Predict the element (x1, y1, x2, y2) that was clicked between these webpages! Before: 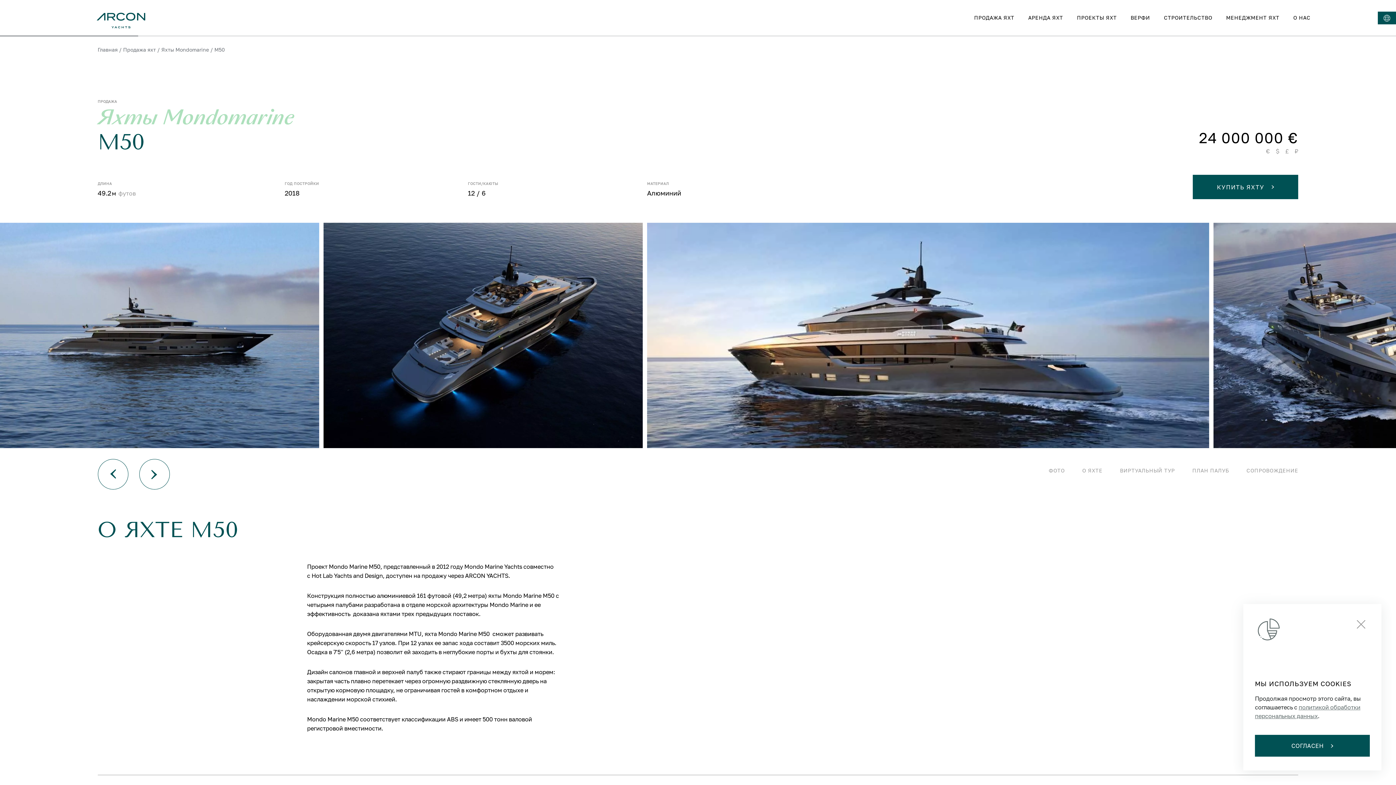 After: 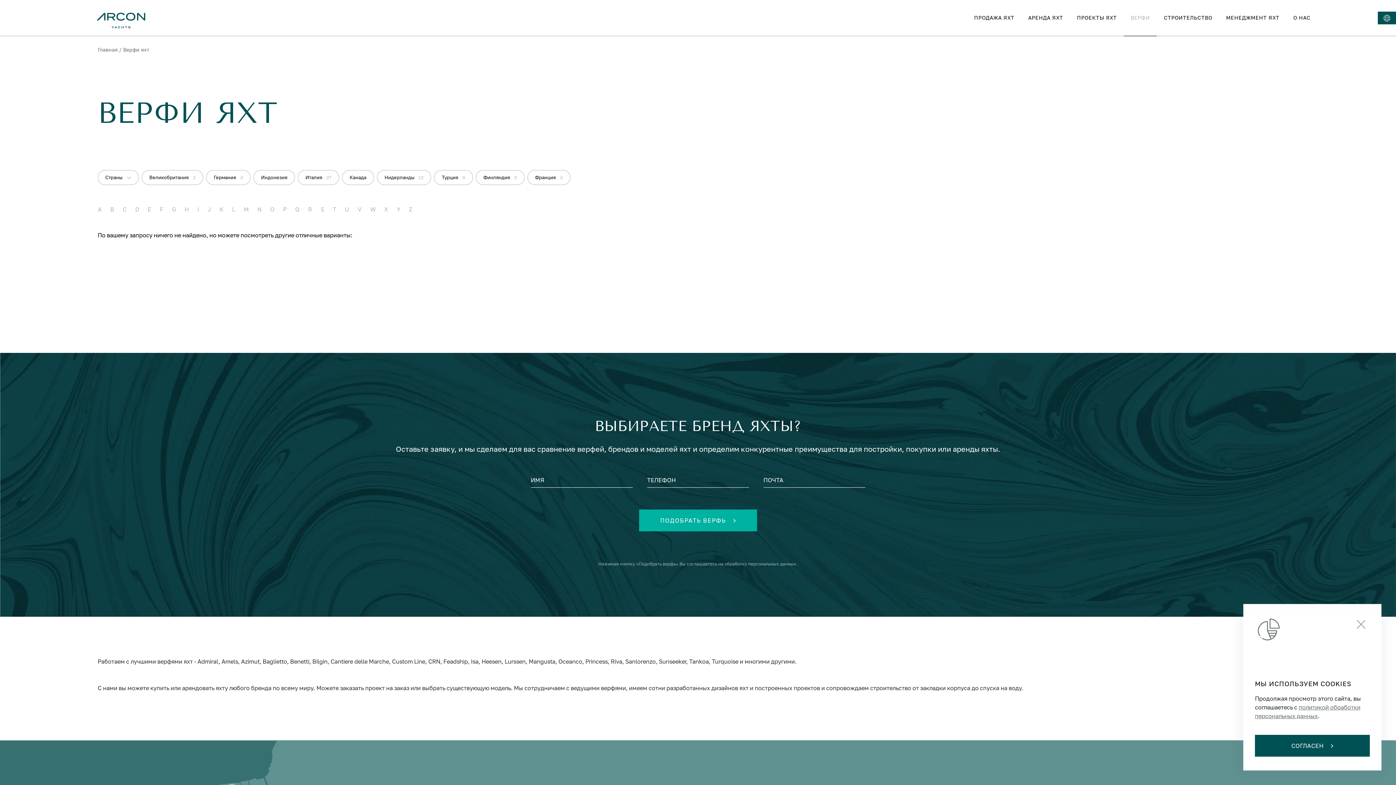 Action: bbox: (1124, 0, 1157, 35) label: ВЕРФИ